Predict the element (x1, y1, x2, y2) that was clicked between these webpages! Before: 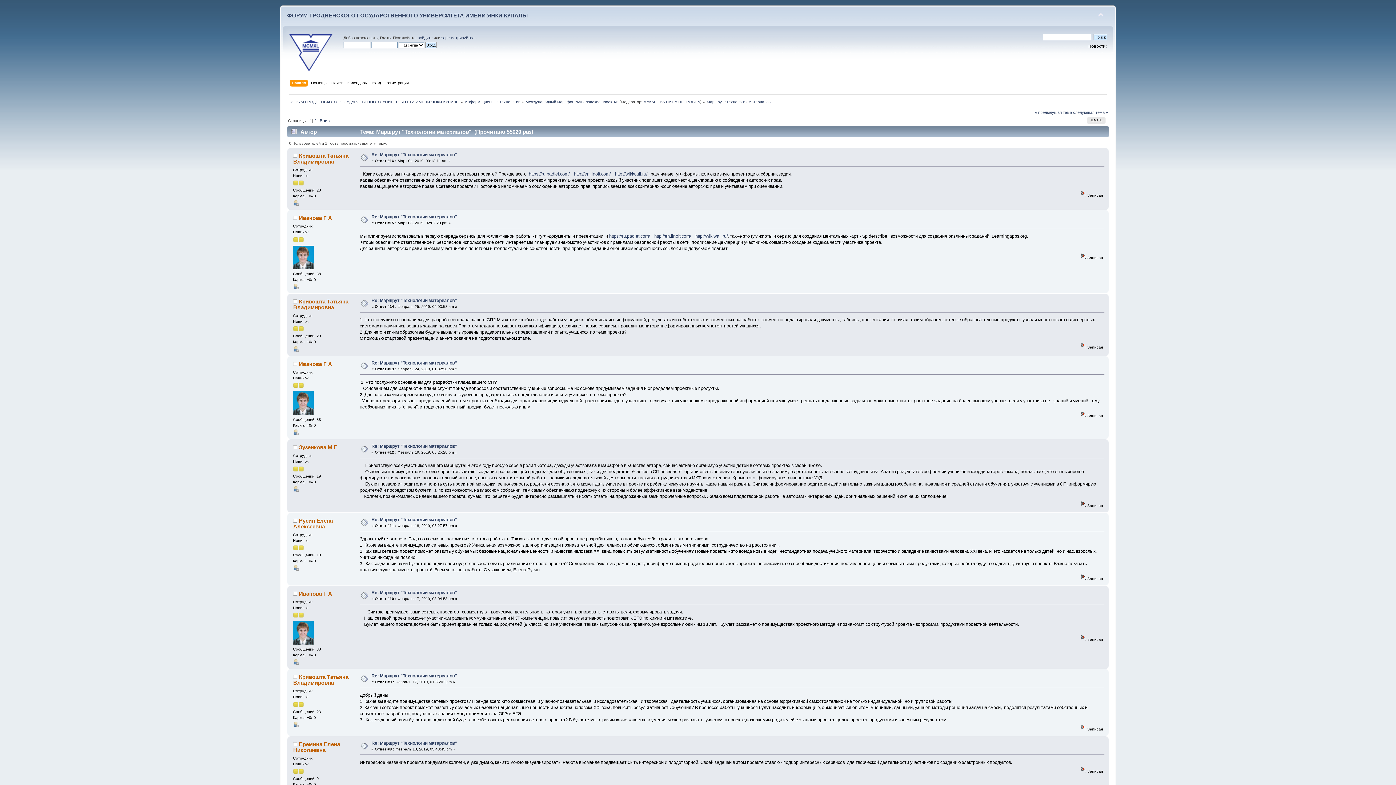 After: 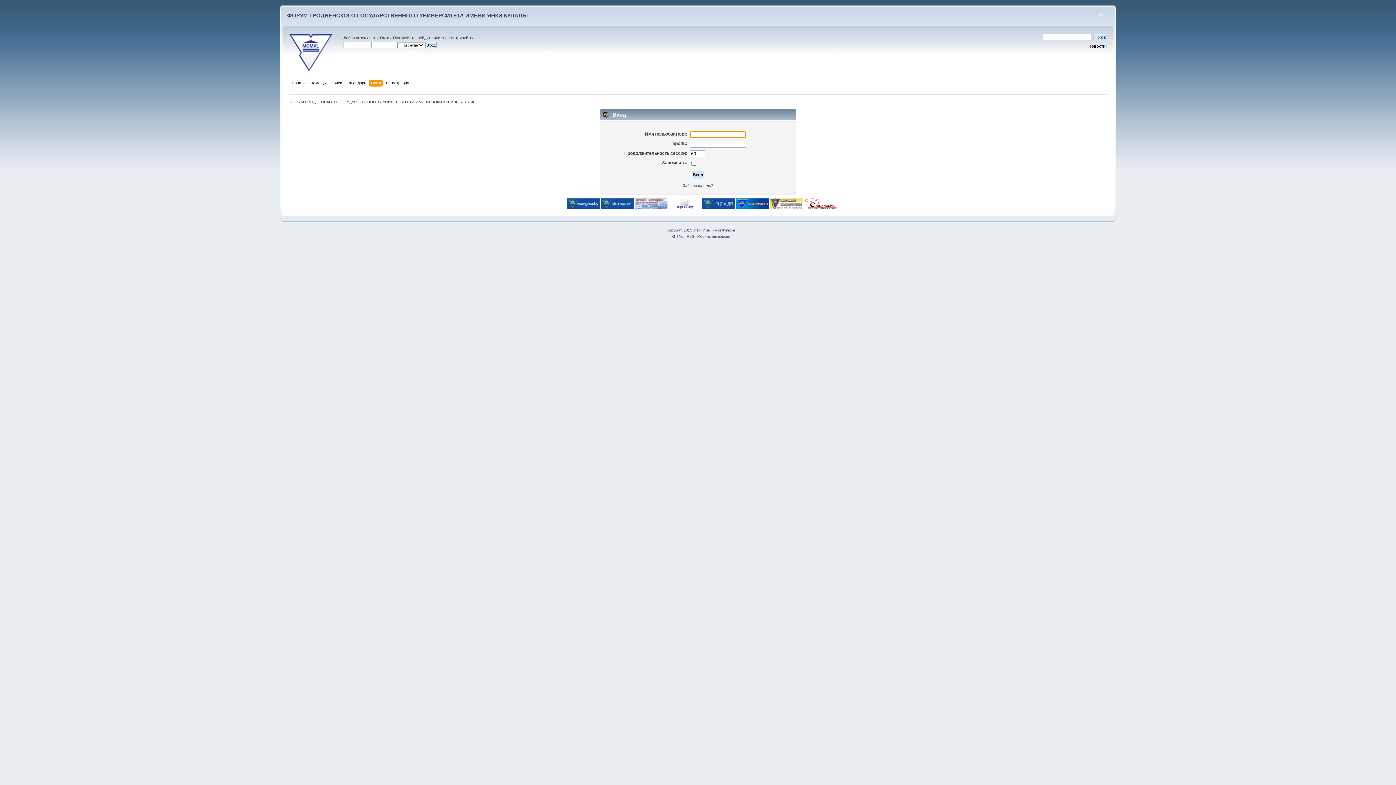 Action: label: войдите bbox: (417, 35, 432, 40)